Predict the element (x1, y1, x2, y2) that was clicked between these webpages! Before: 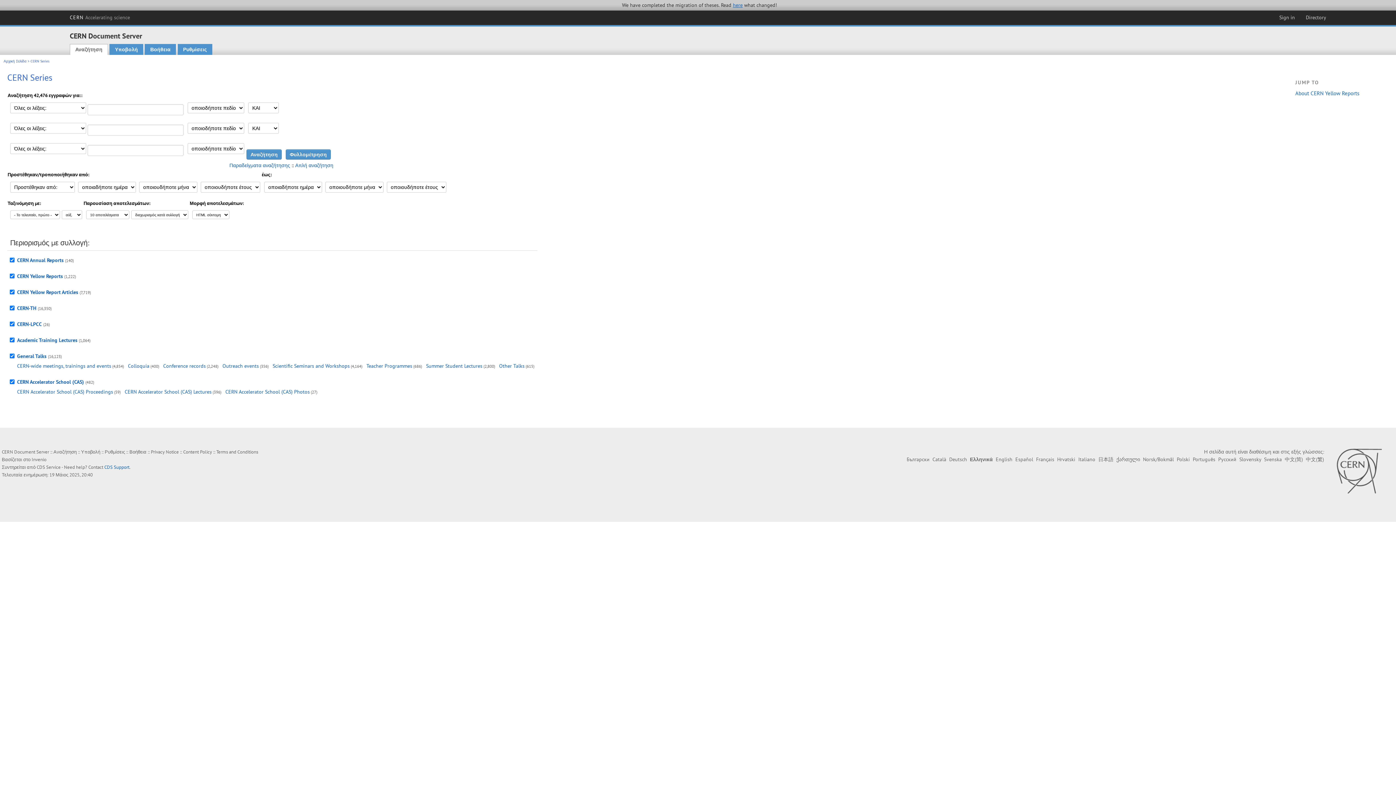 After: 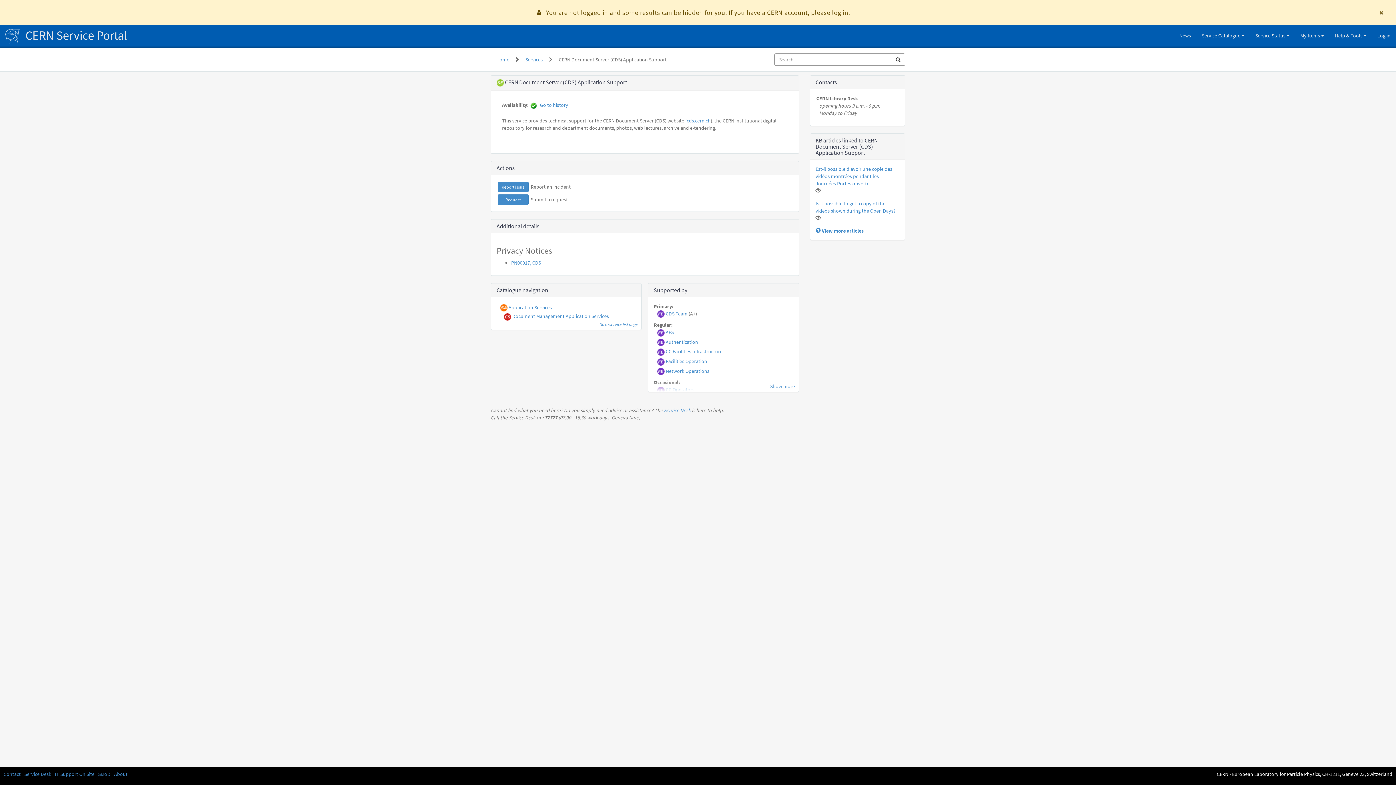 Action: label: CDS Support bbox: (104, 464, 129, 470)